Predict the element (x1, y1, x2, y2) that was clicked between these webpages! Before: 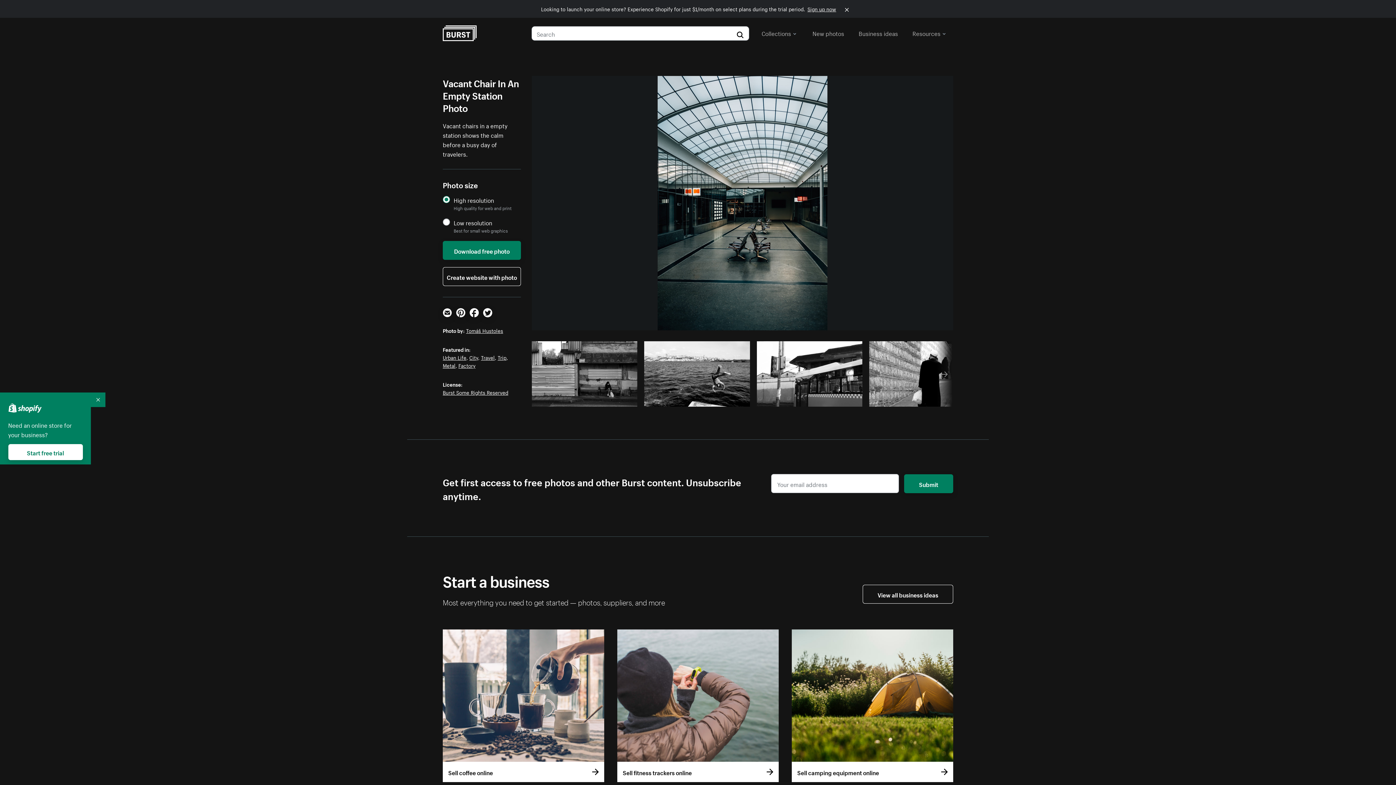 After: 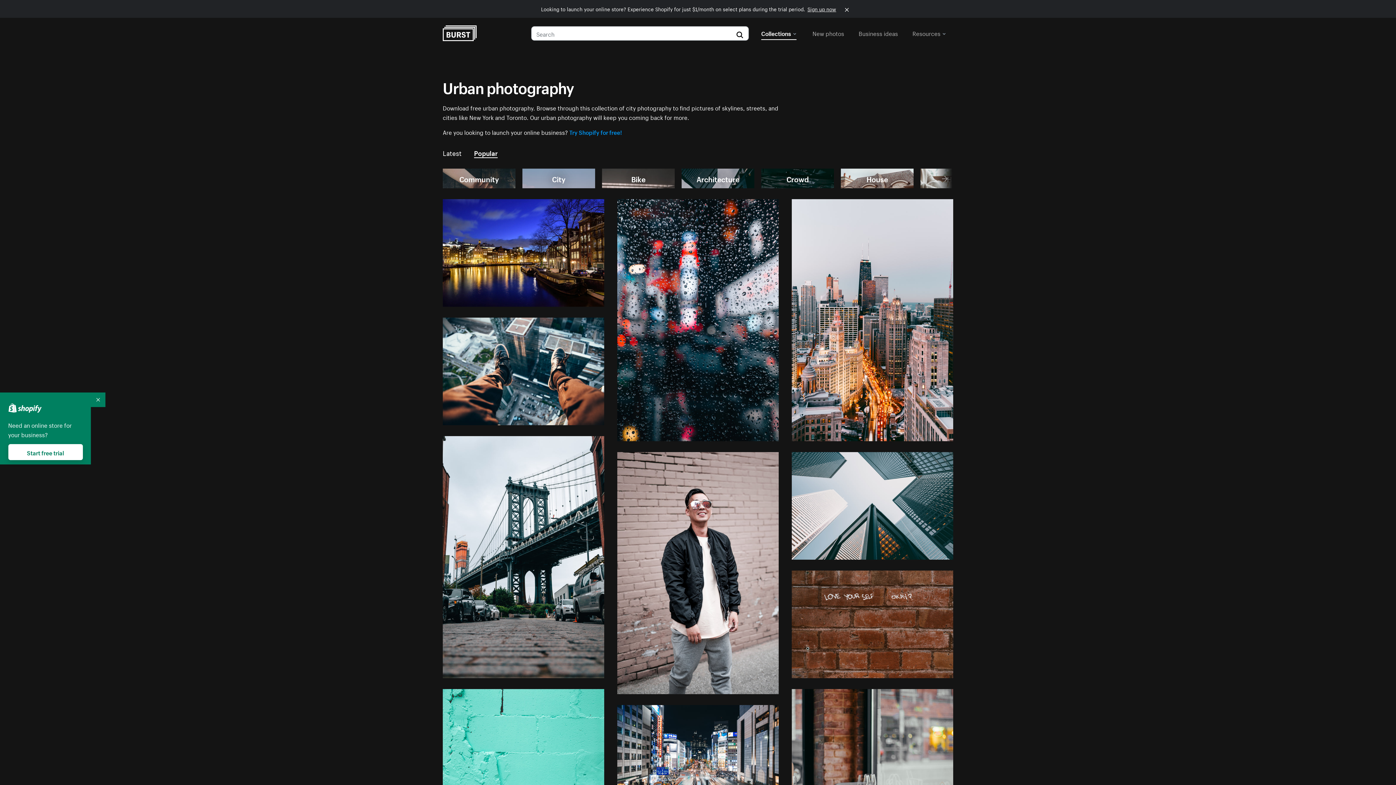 Action: label: Urban Life bbox: (442, 353, 466, 361)